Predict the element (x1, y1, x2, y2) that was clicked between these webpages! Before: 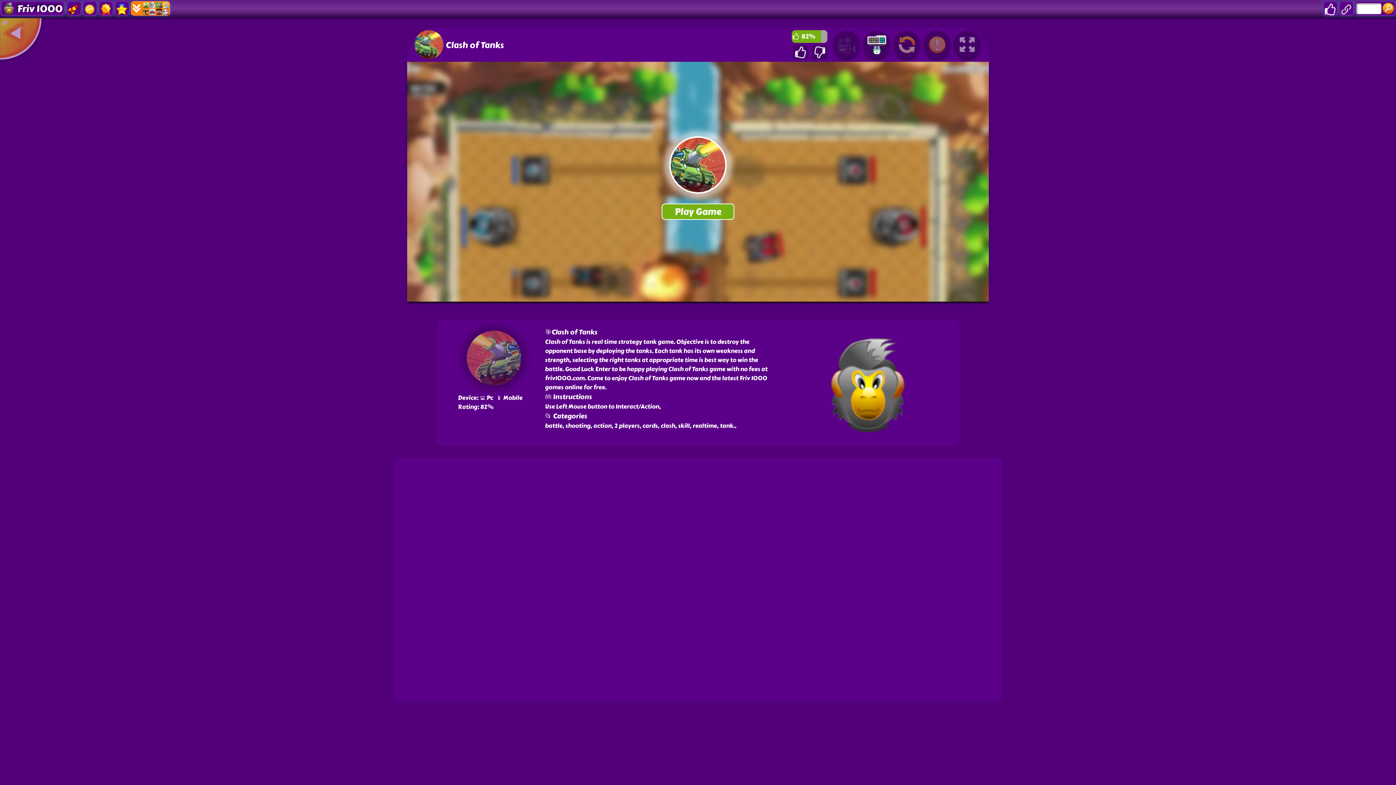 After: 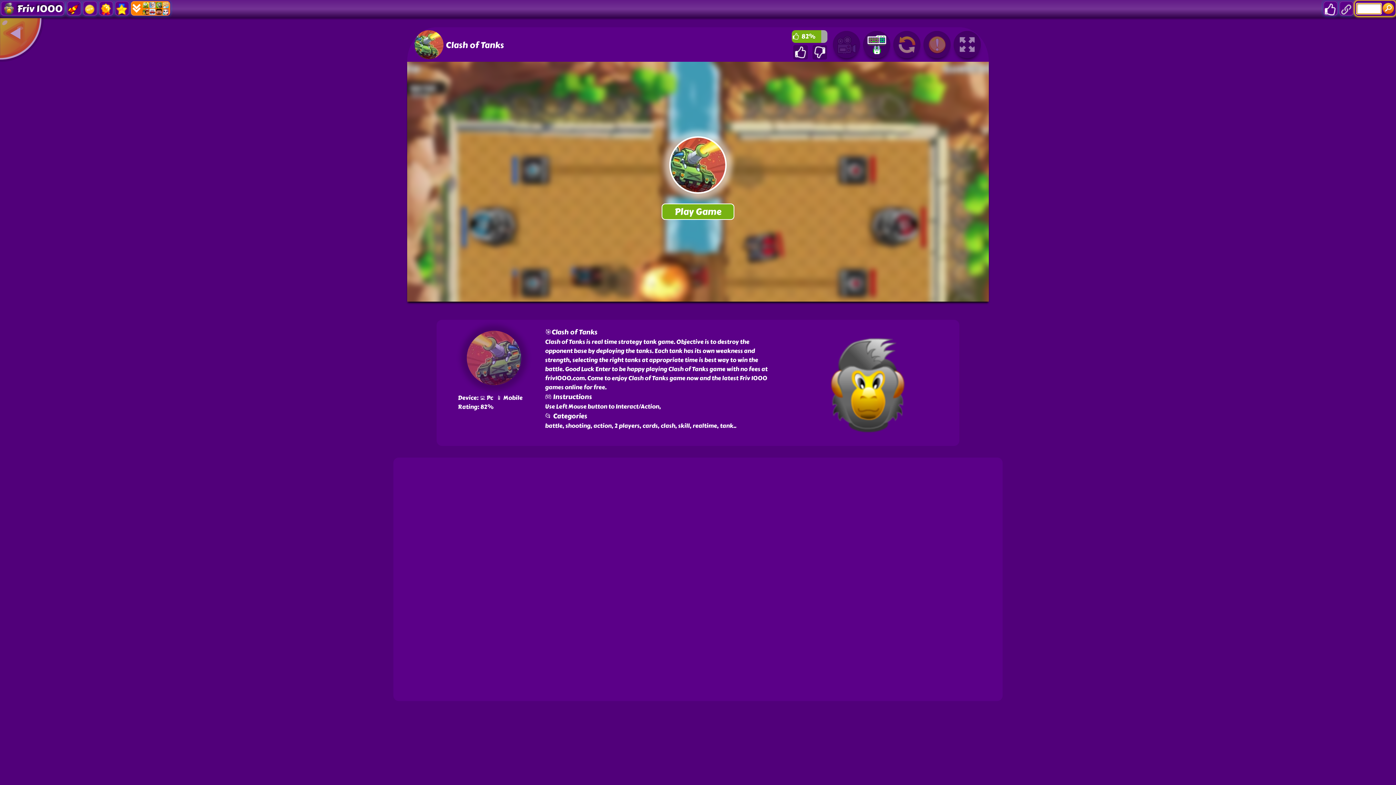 Action: bbox: (1355, 0, 1396, 16)